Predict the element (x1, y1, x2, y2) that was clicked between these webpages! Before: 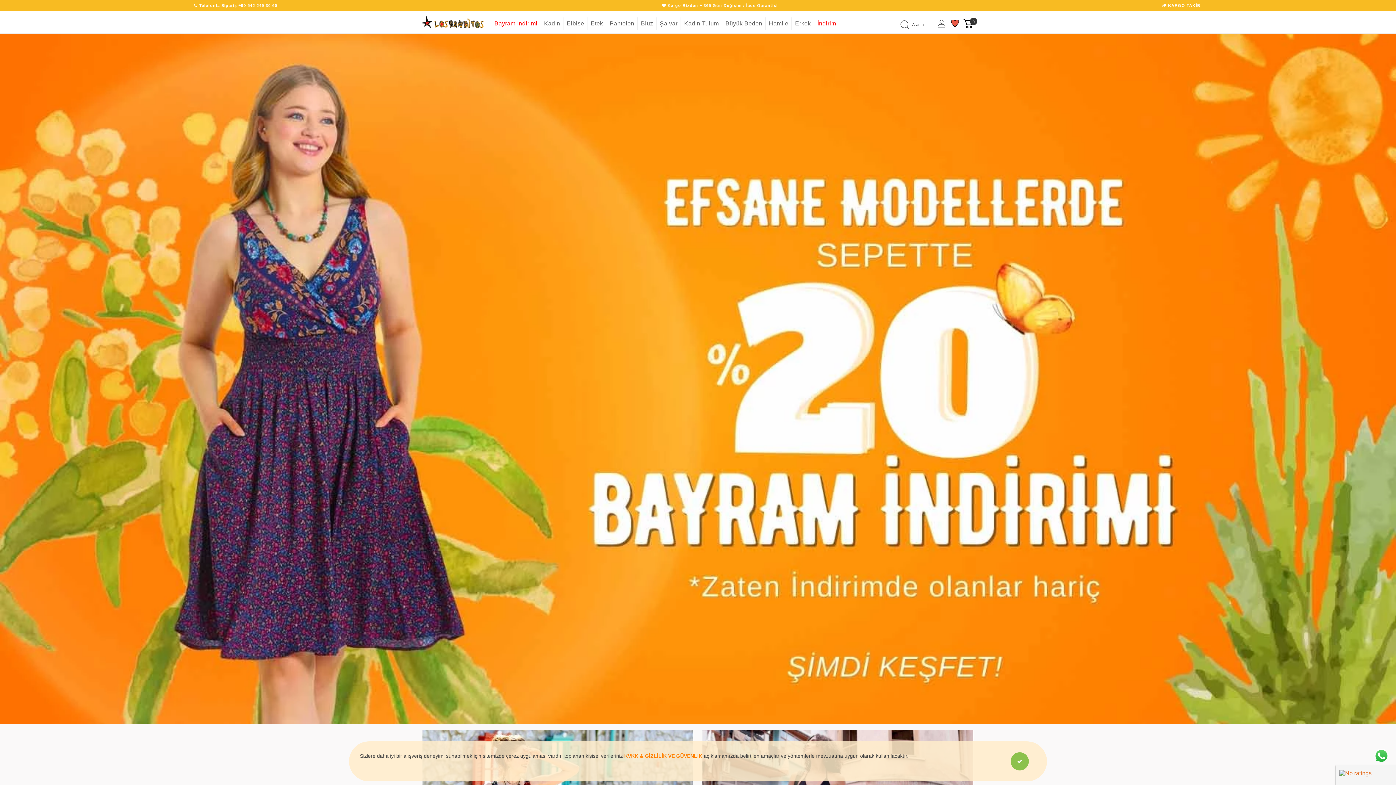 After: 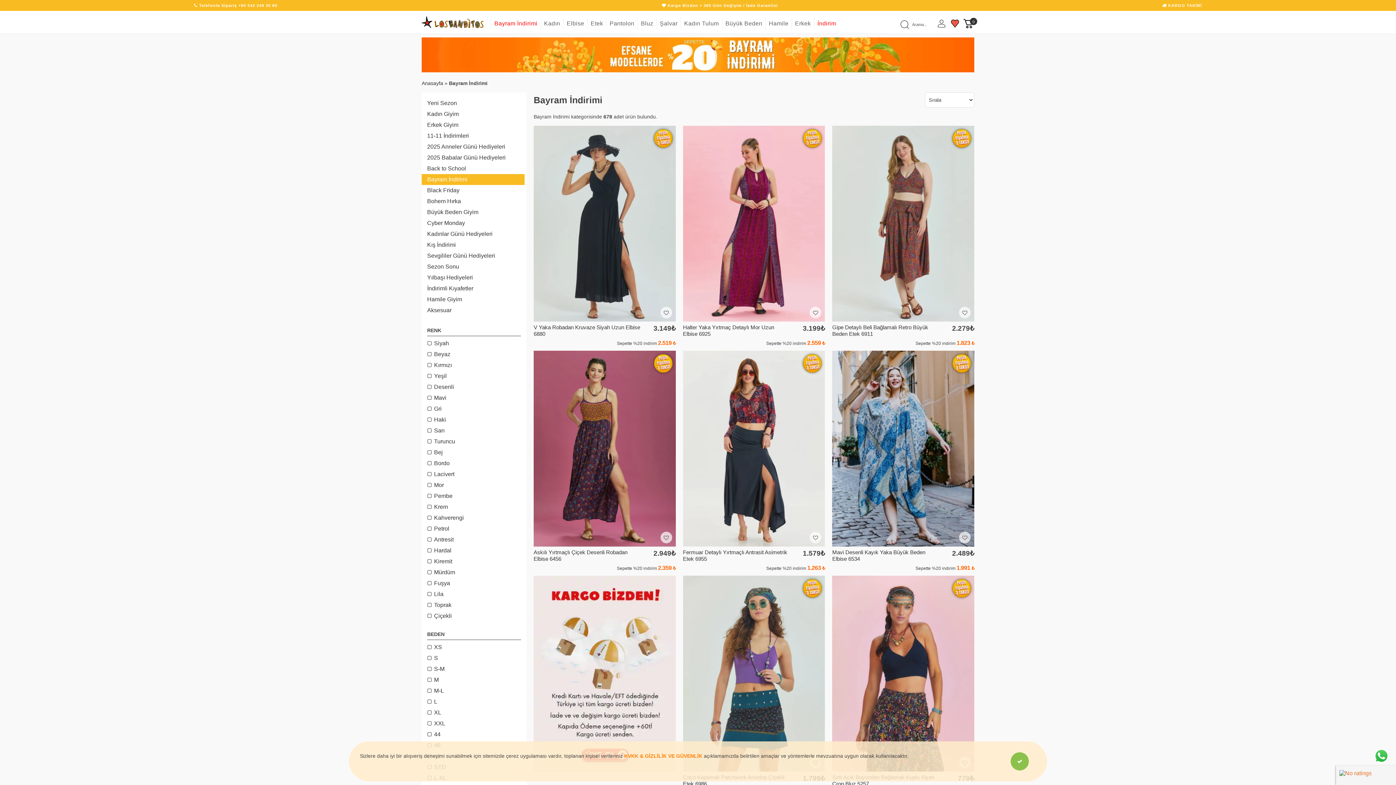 Action: bbox: (0, 375, 1396, 381)